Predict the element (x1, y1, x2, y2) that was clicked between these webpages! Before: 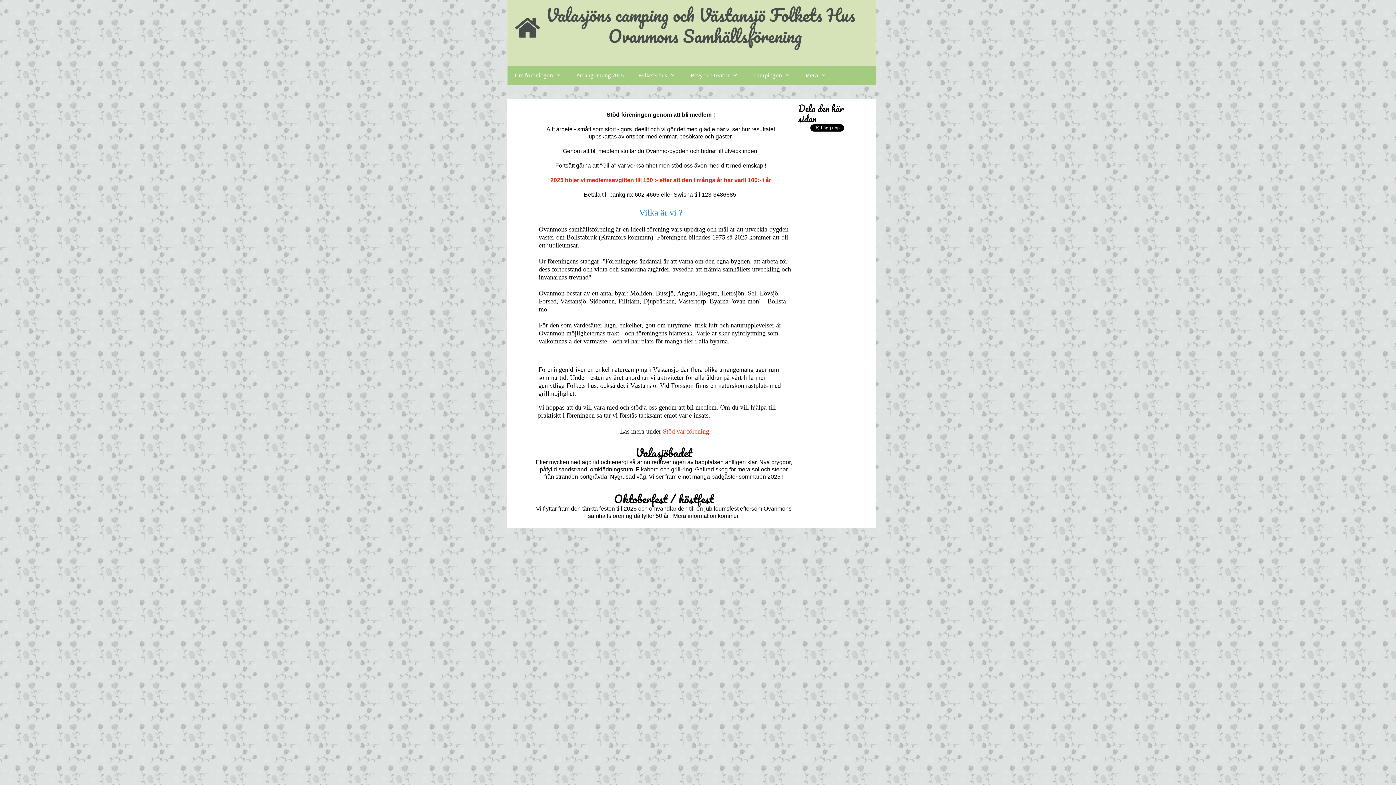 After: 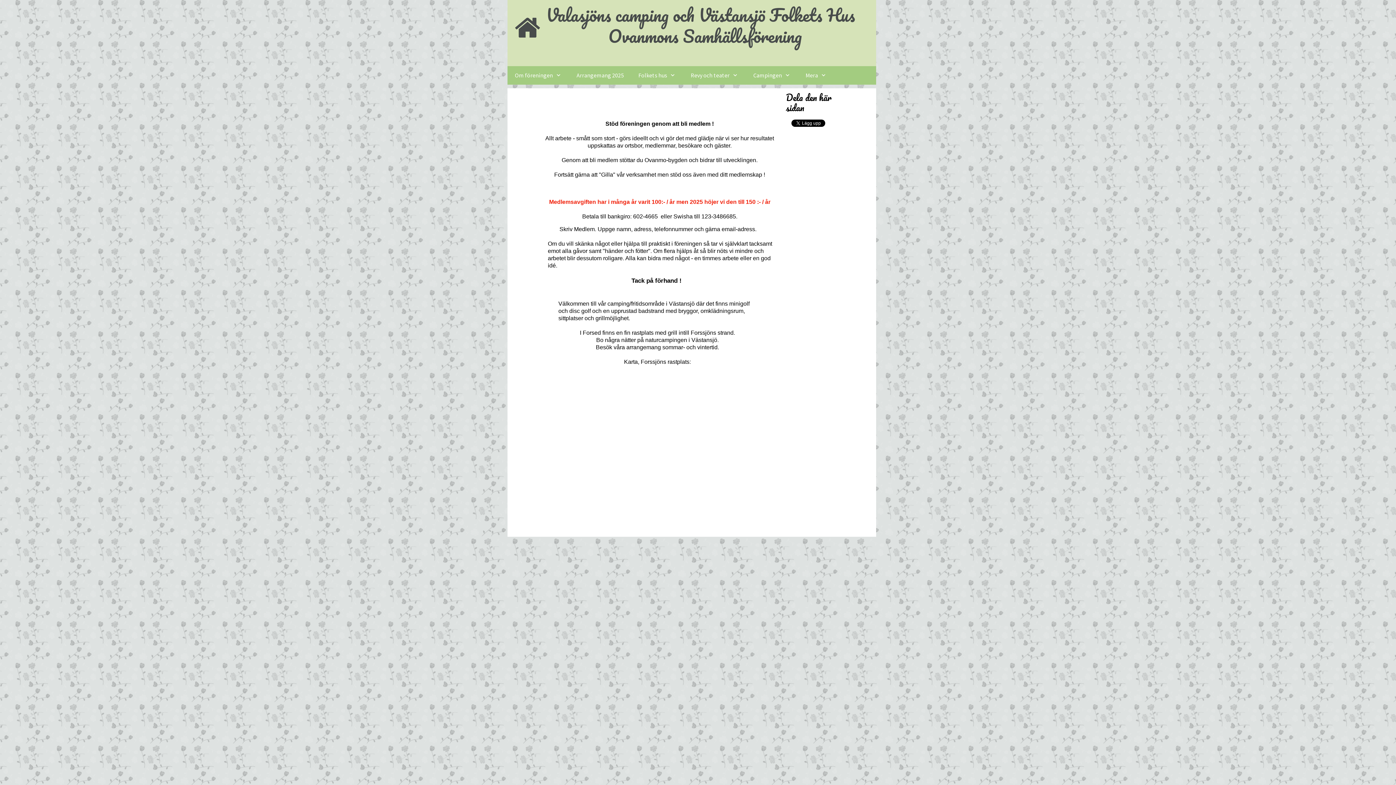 Action: label: Stöd vår förening. bbox: (663, 428, 711, 435)